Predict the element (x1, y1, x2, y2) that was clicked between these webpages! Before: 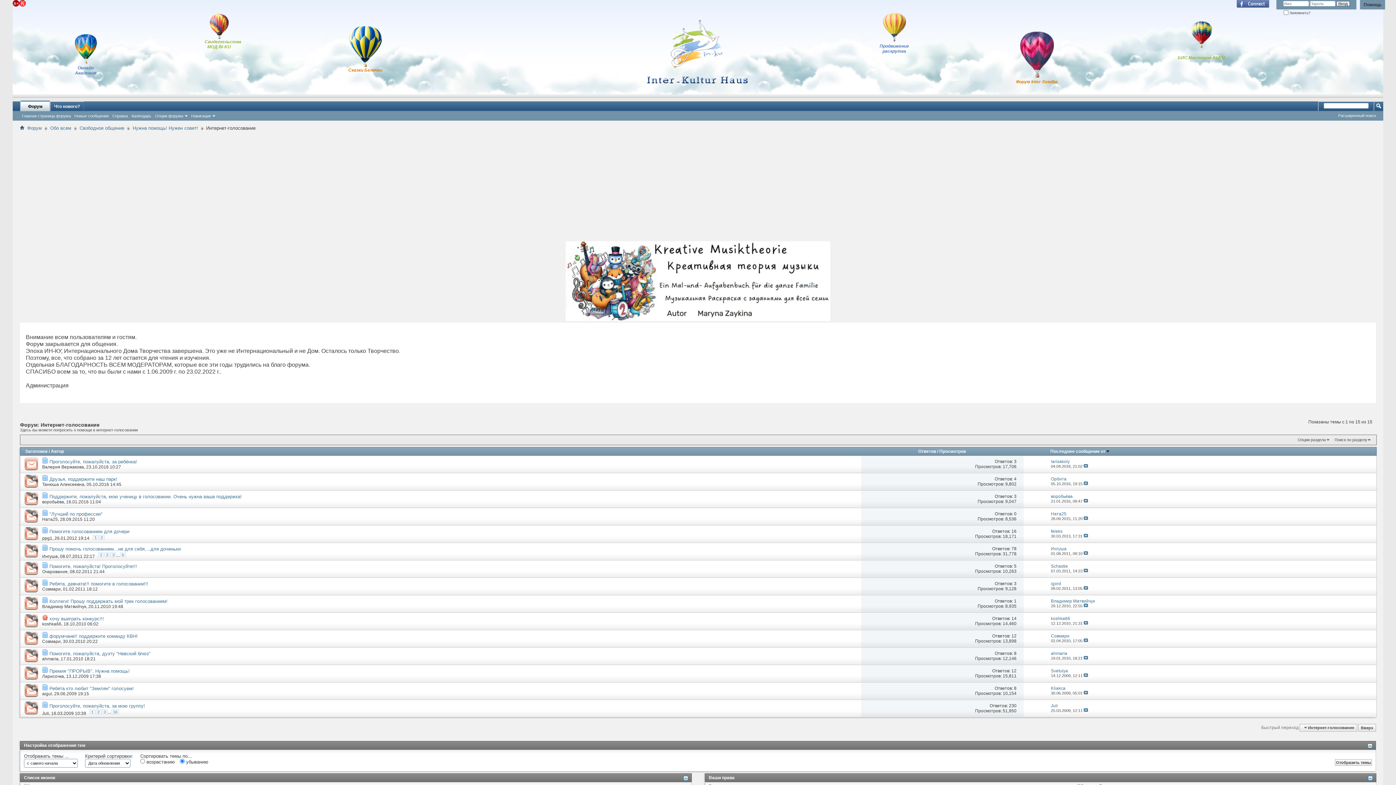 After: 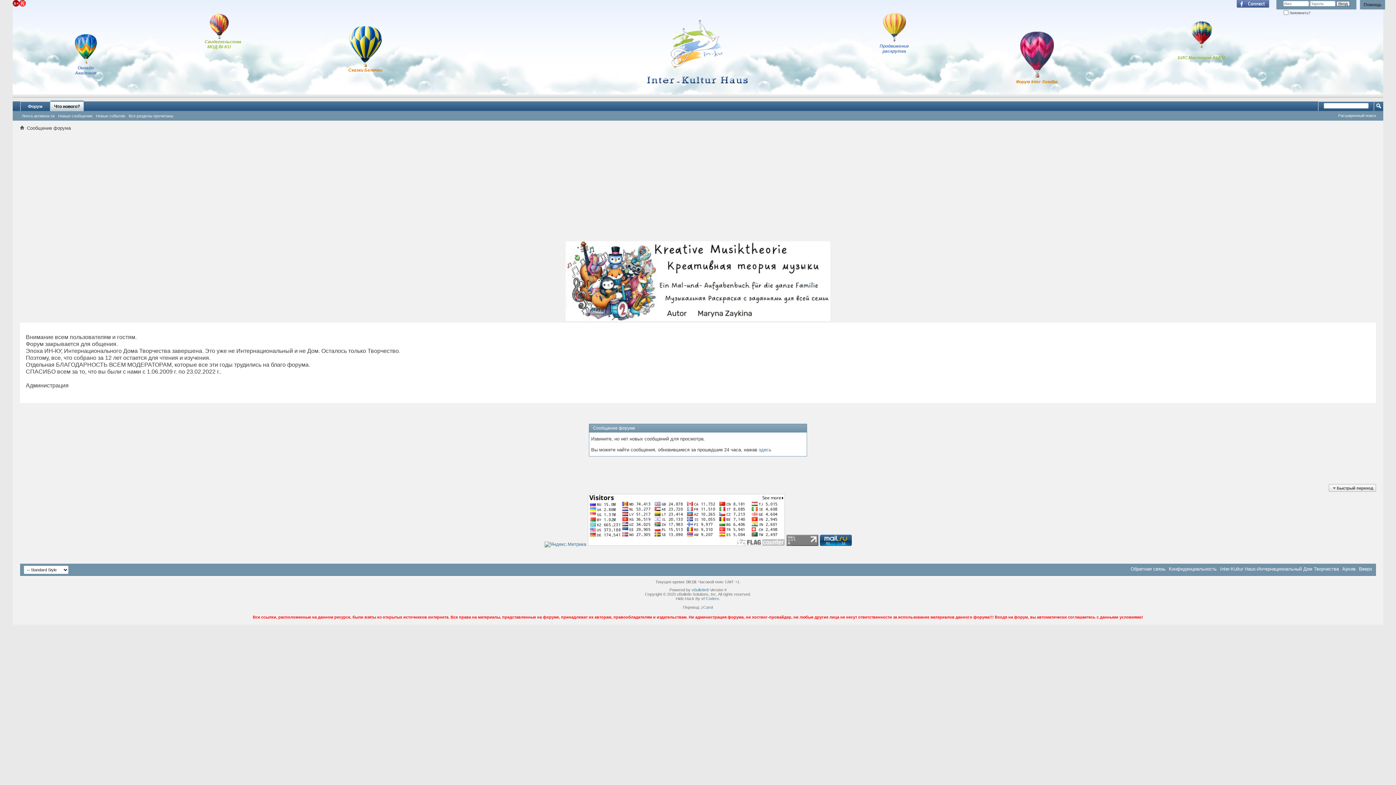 Action: bbox: (50, 101, 83, 111) label: Что нового?